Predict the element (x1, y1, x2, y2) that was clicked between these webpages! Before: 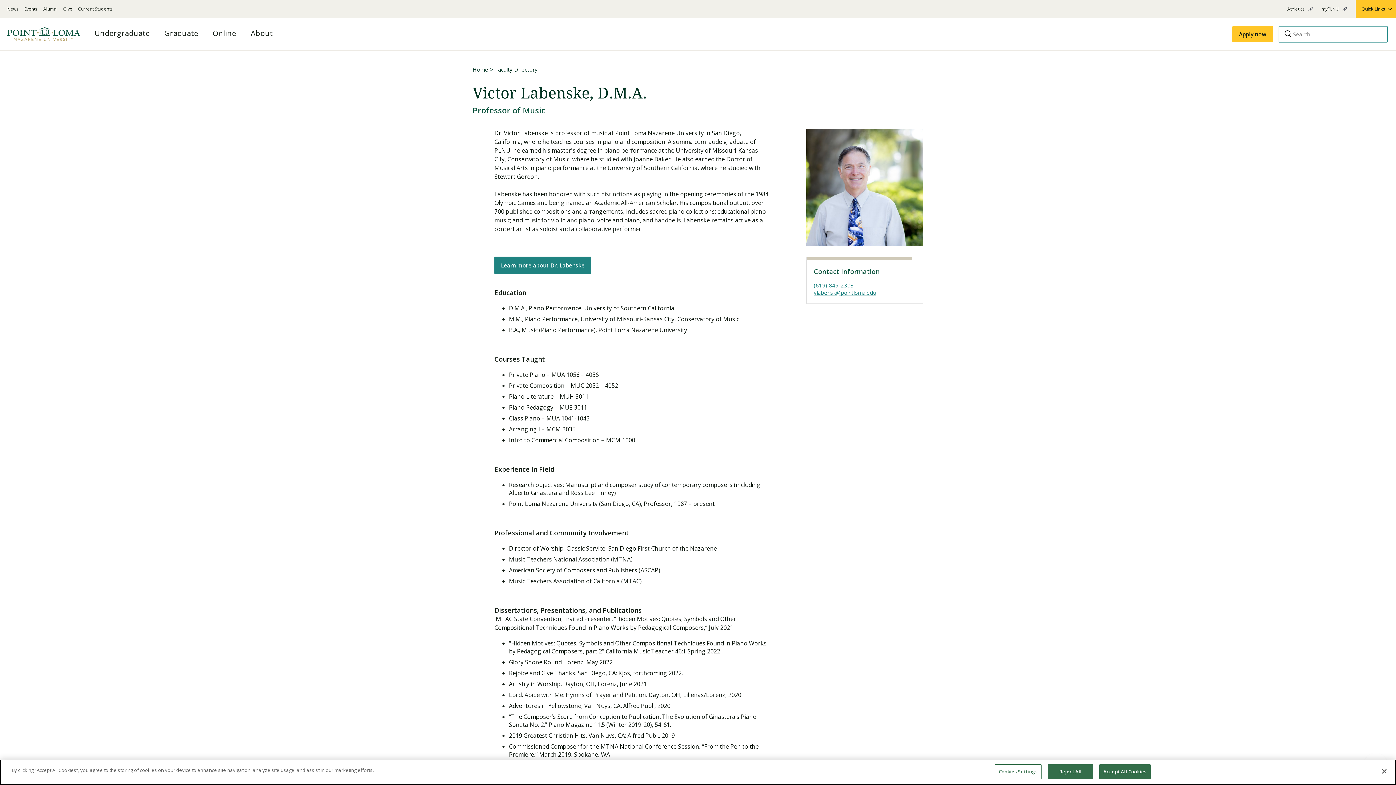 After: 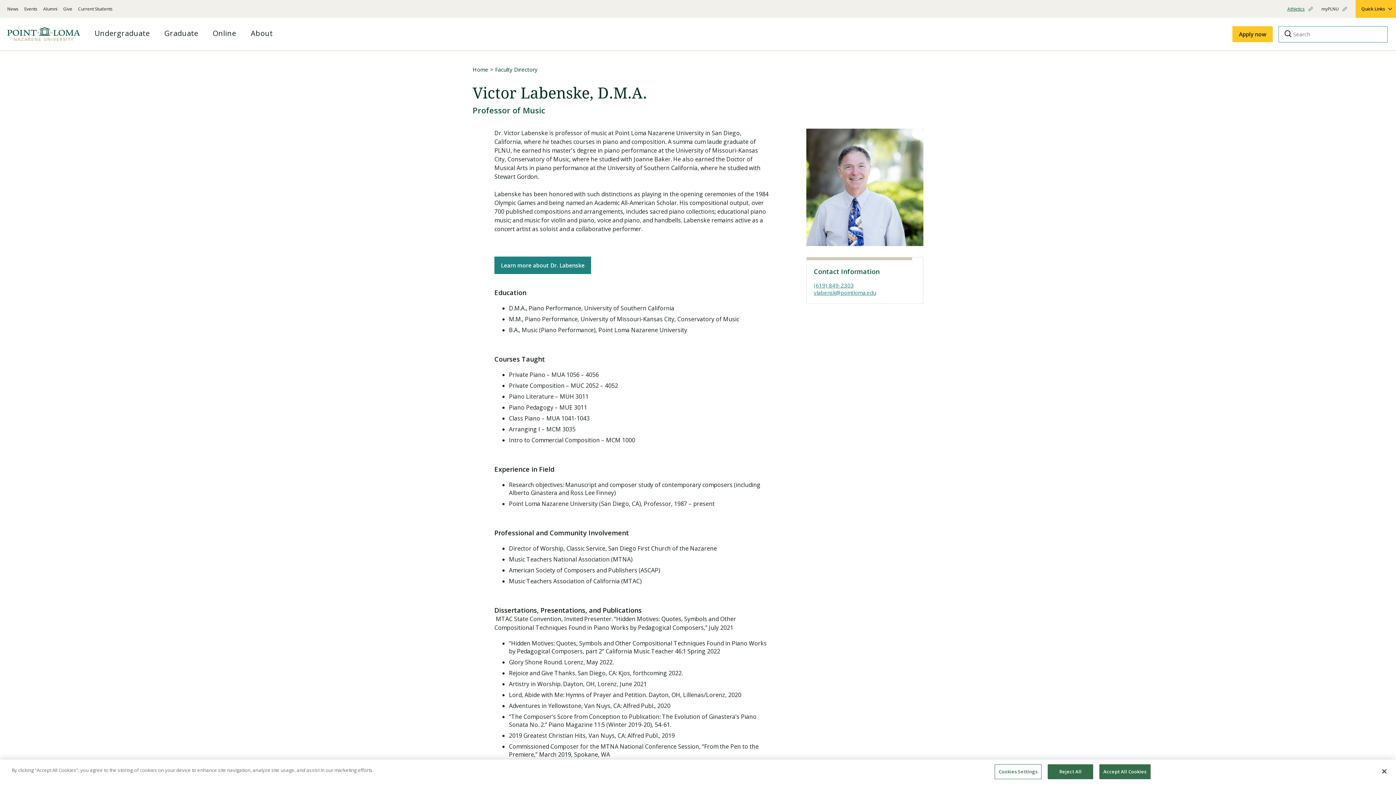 Action: label: Athletics bbox: (1287, 0, 1305, 17)